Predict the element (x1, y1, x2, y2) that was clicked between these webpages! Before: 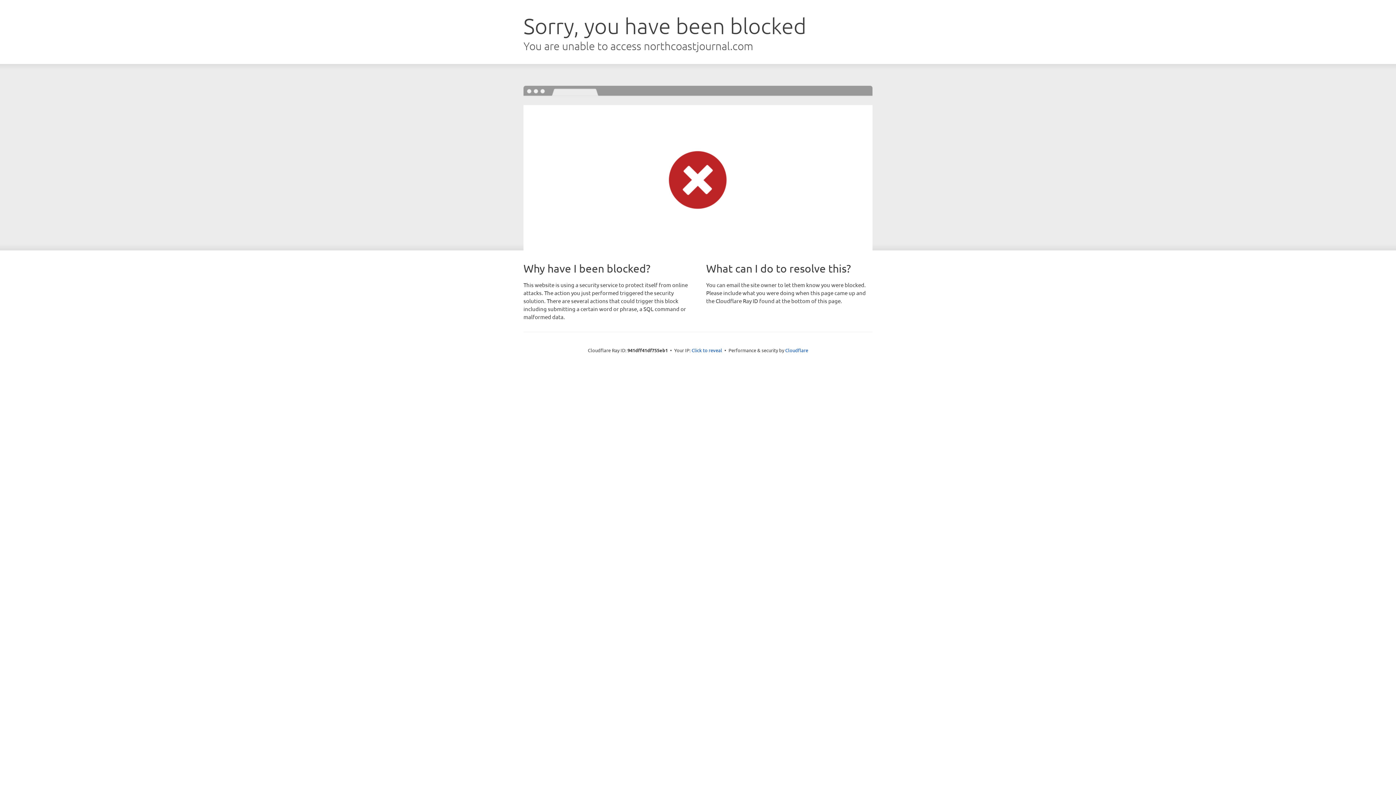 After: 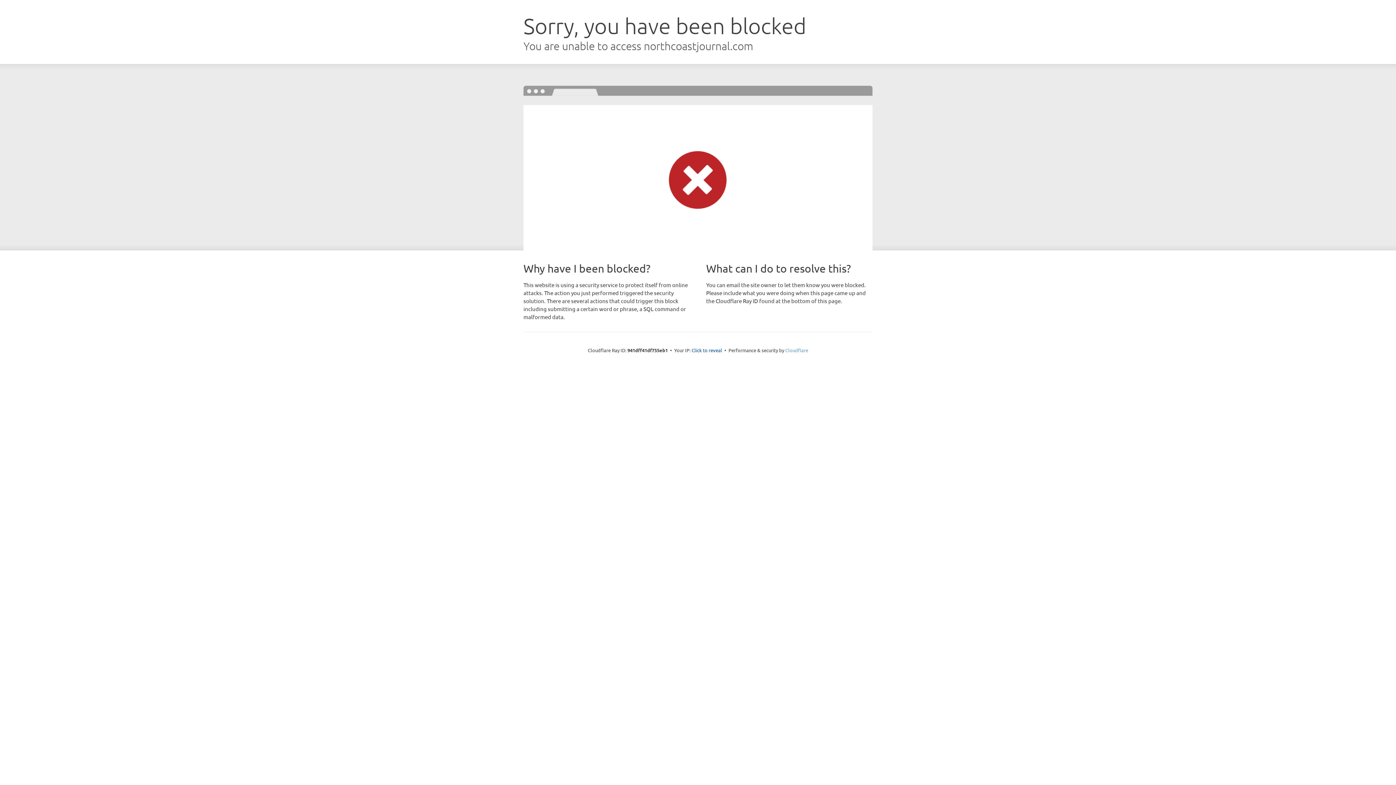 Action: bbox: (785, 347, 808, 353) label: Cloudflare